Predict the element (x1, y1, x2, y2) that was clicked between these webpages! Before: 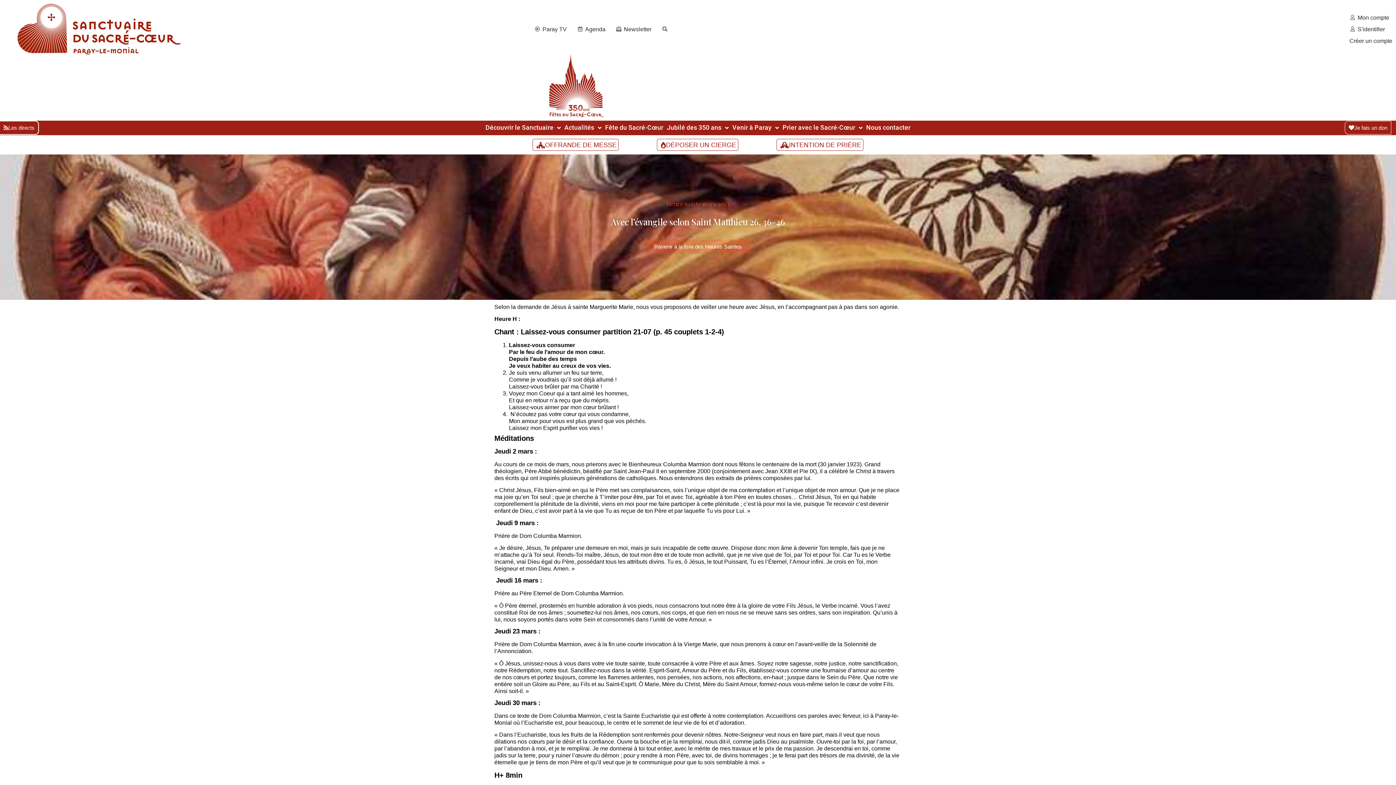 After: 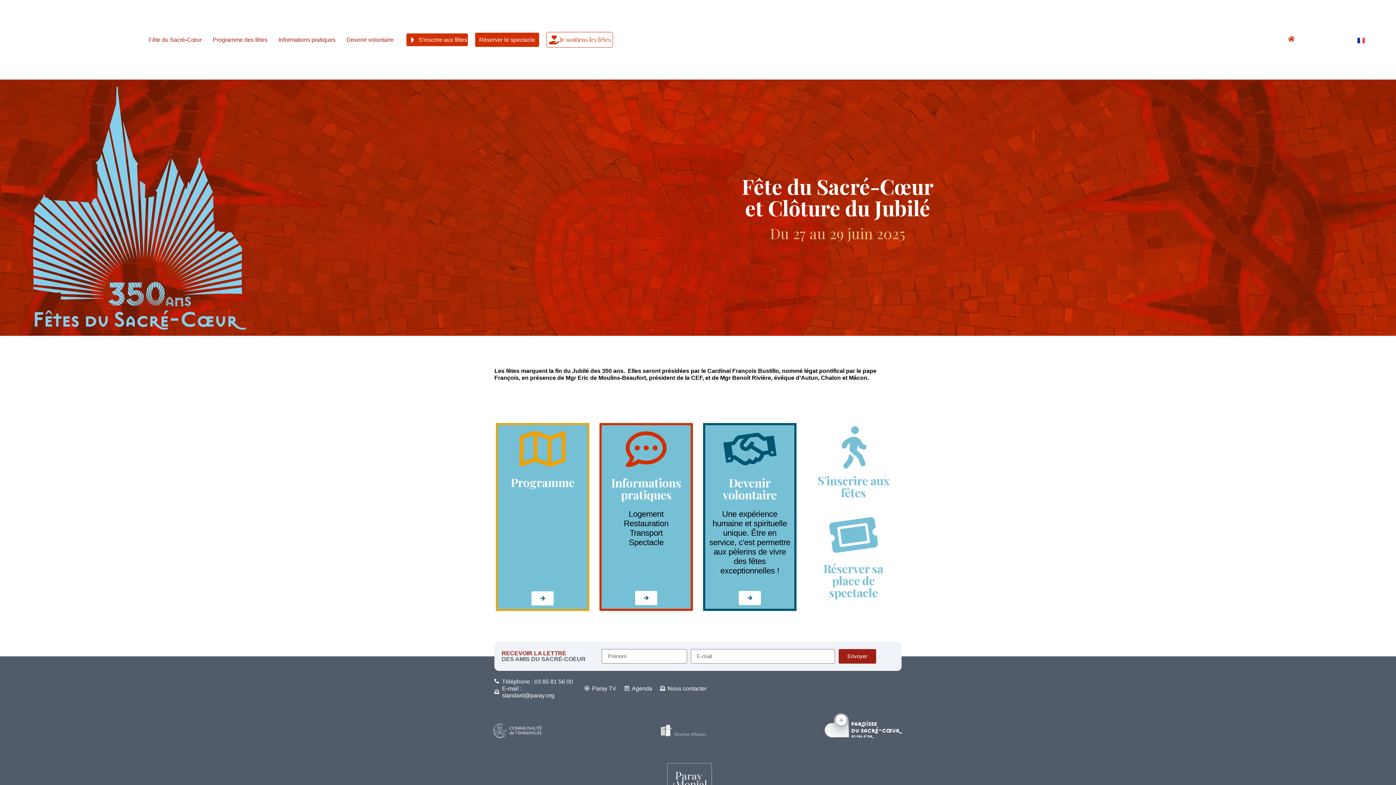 Action: bbox: (605, 124, 663, 131) label: Fête du Sacré-Cœur